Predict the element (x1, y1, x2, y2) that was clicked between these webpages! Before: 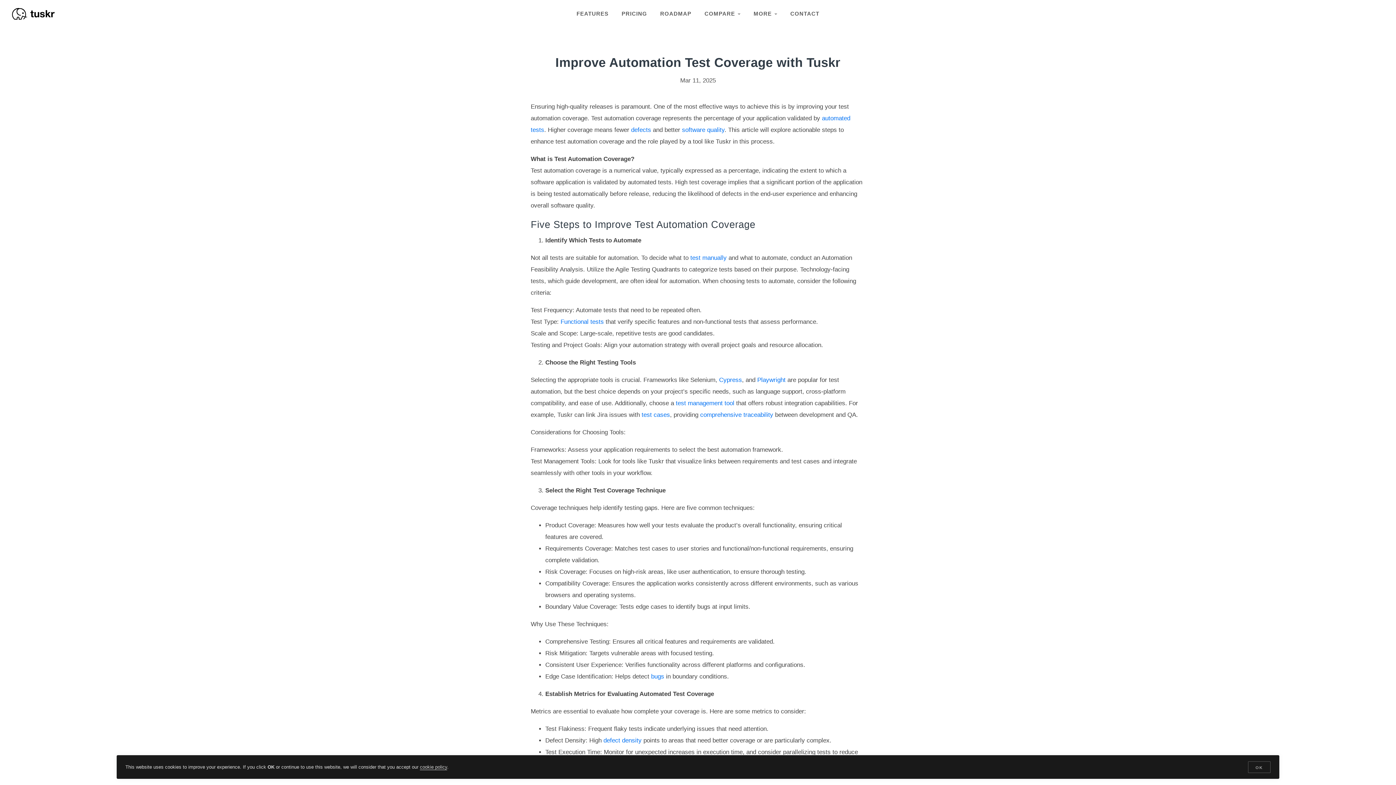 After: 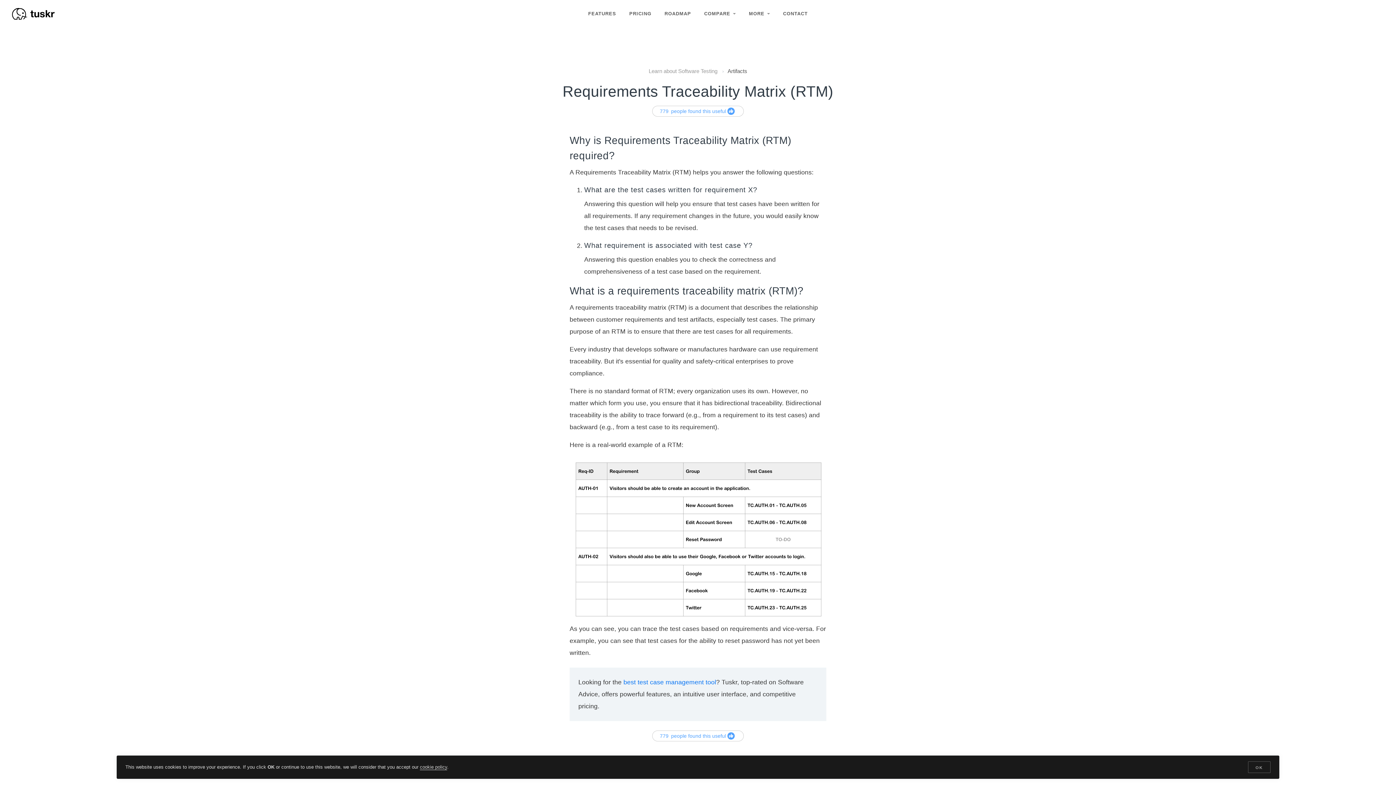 Action: label: comprehensive traceability bbox: (700, 411, 773, 418)